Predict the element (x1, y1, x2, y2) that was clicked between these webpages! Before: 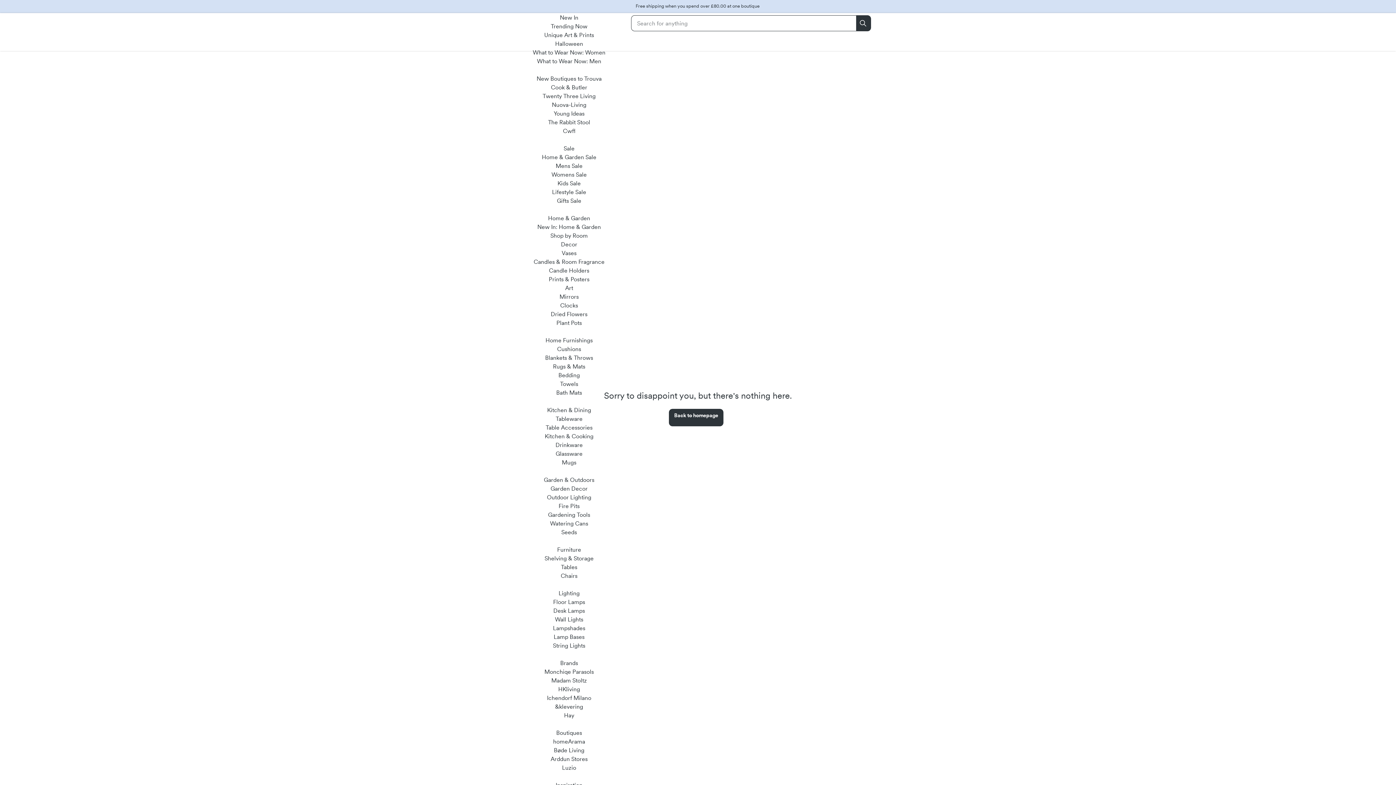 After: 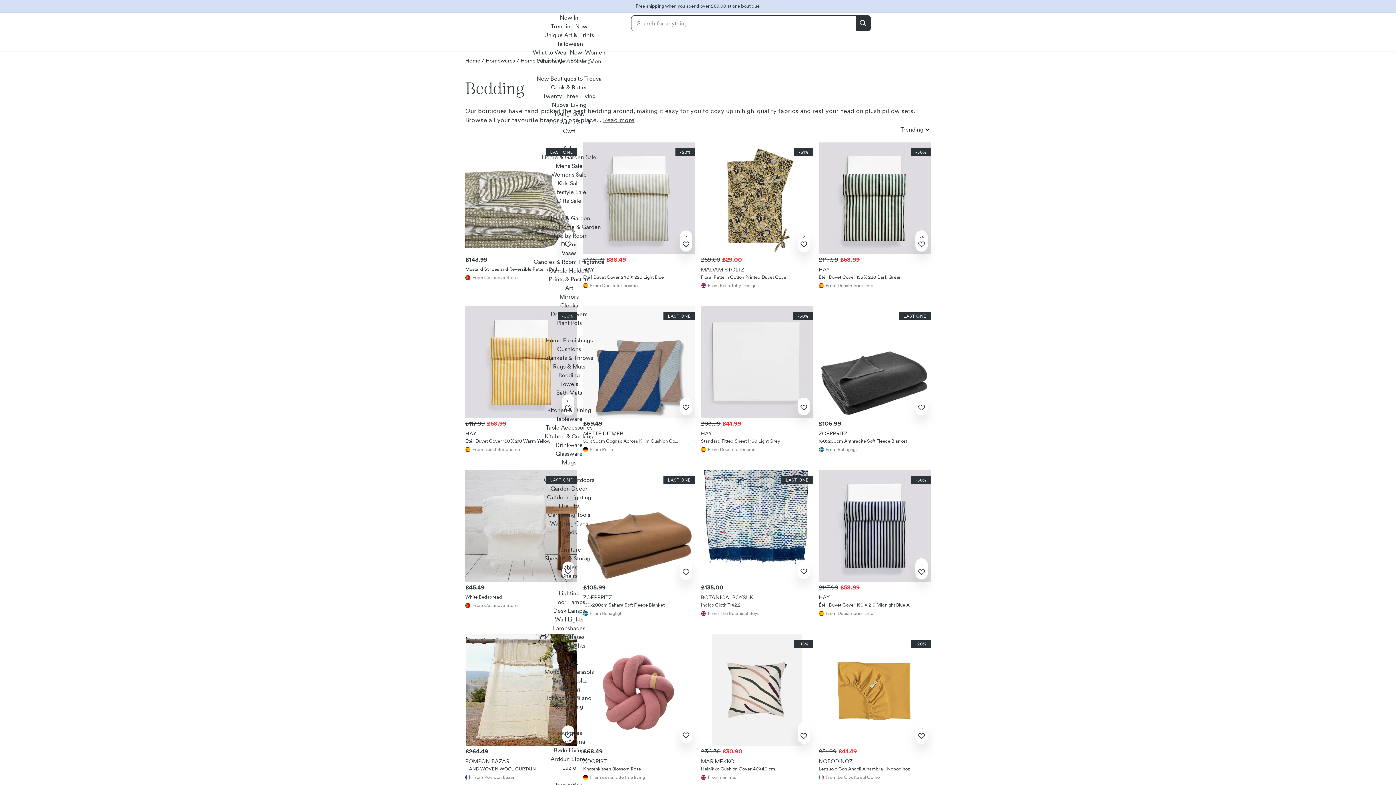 Action: bbox: (558, 371, 580, 378) label: Bedding